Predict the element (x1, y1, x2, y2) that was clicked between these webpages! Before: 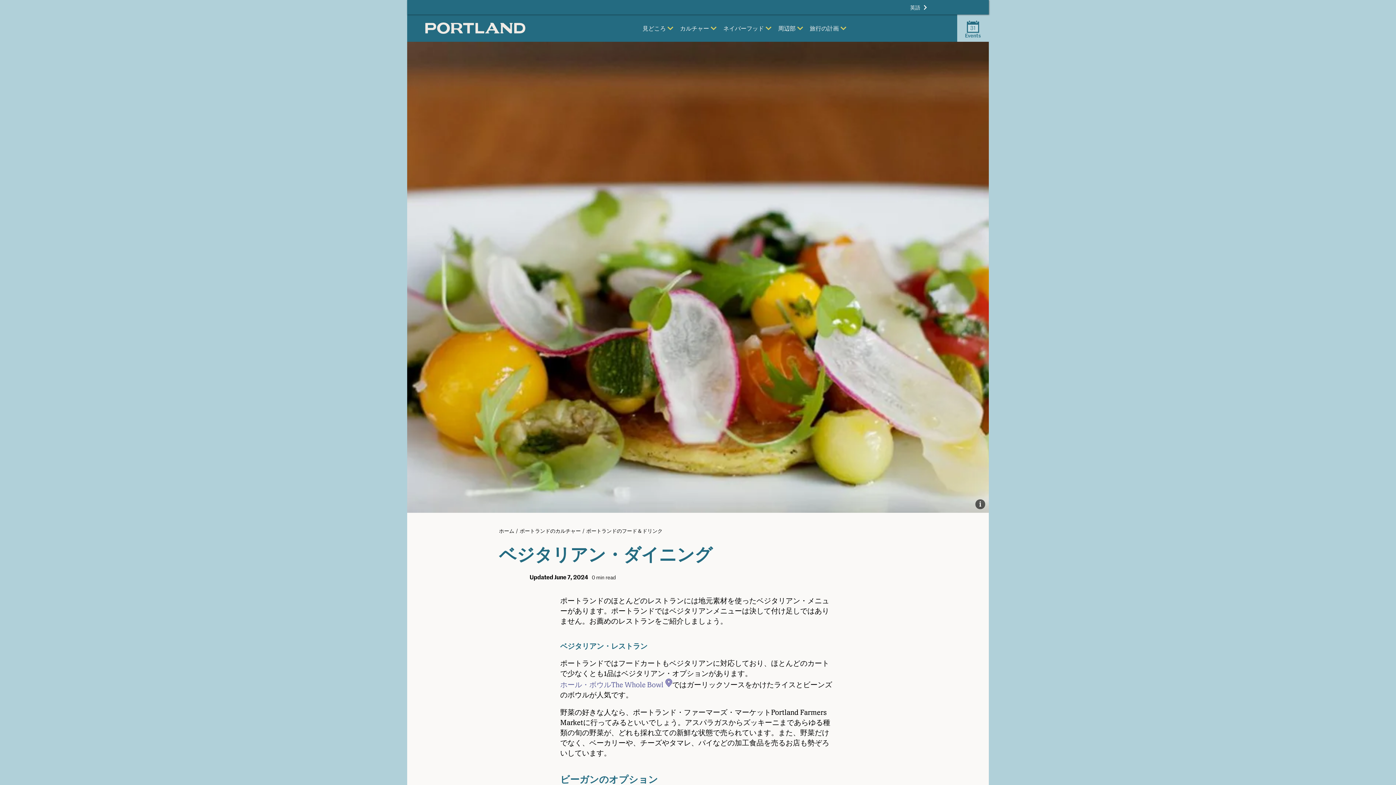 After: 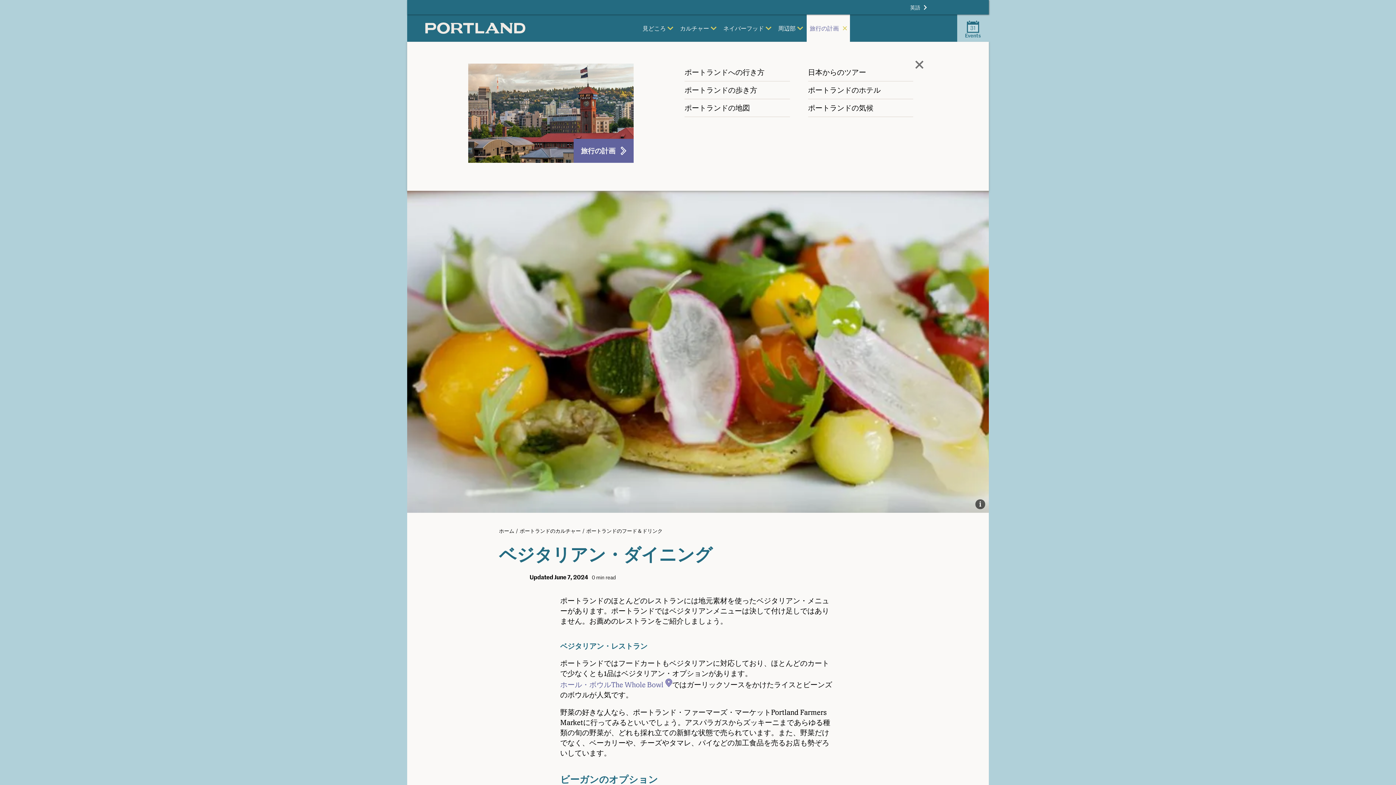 Action: label: 旅行の計画 bbox: (807, 14, 850, 41)